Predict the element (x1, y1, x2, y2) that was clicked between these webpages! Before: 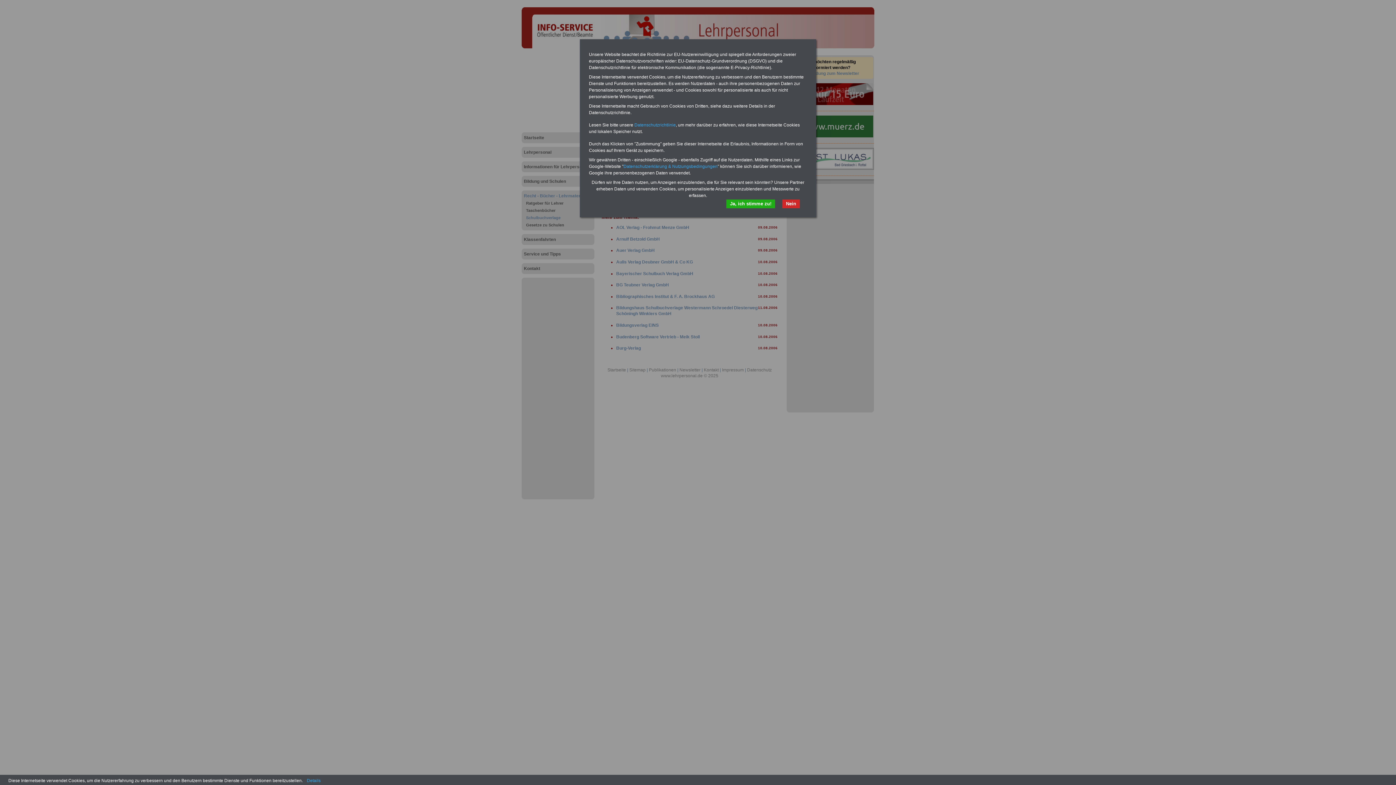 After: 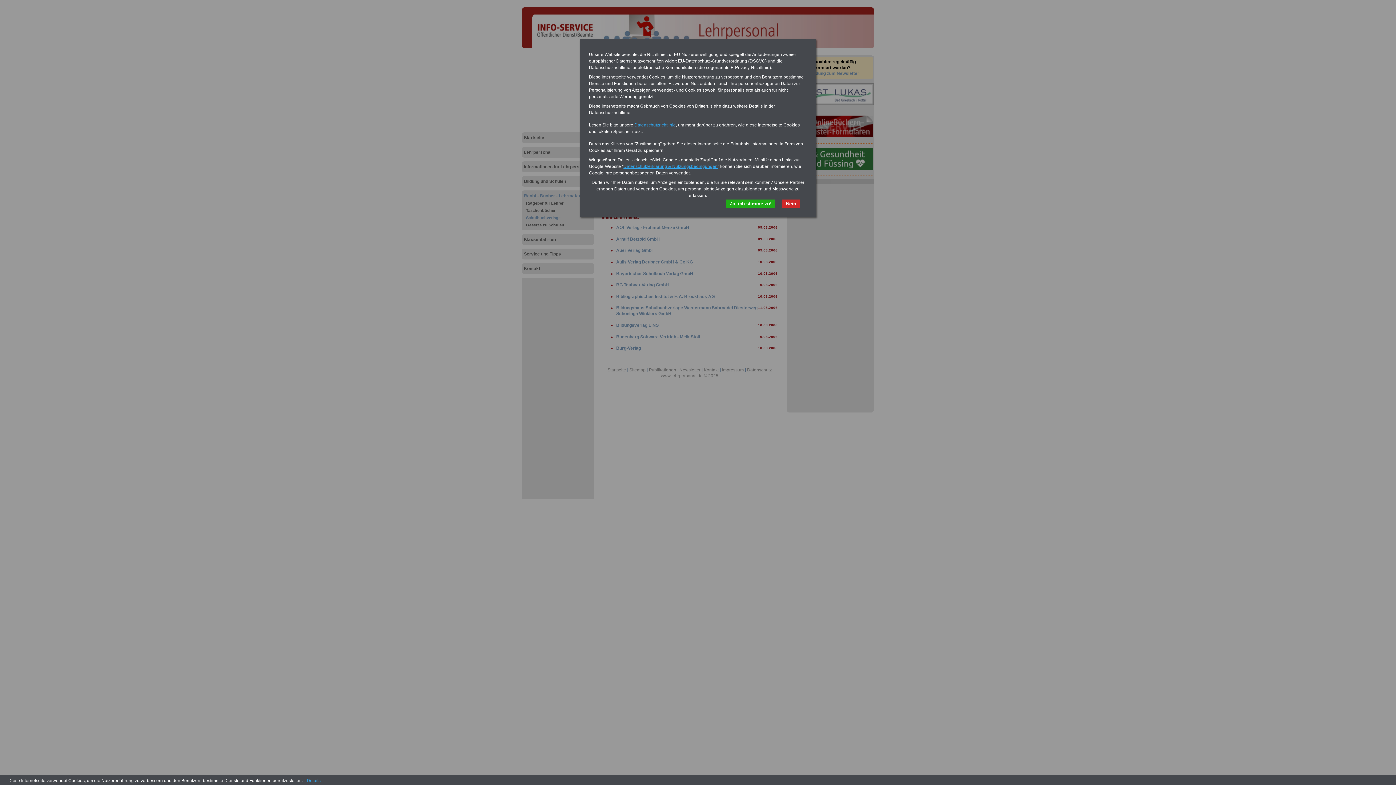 Action: label: Datenschutzerklärung & Nutzungsbedingungen bbox: (623, 164, 717, 169)